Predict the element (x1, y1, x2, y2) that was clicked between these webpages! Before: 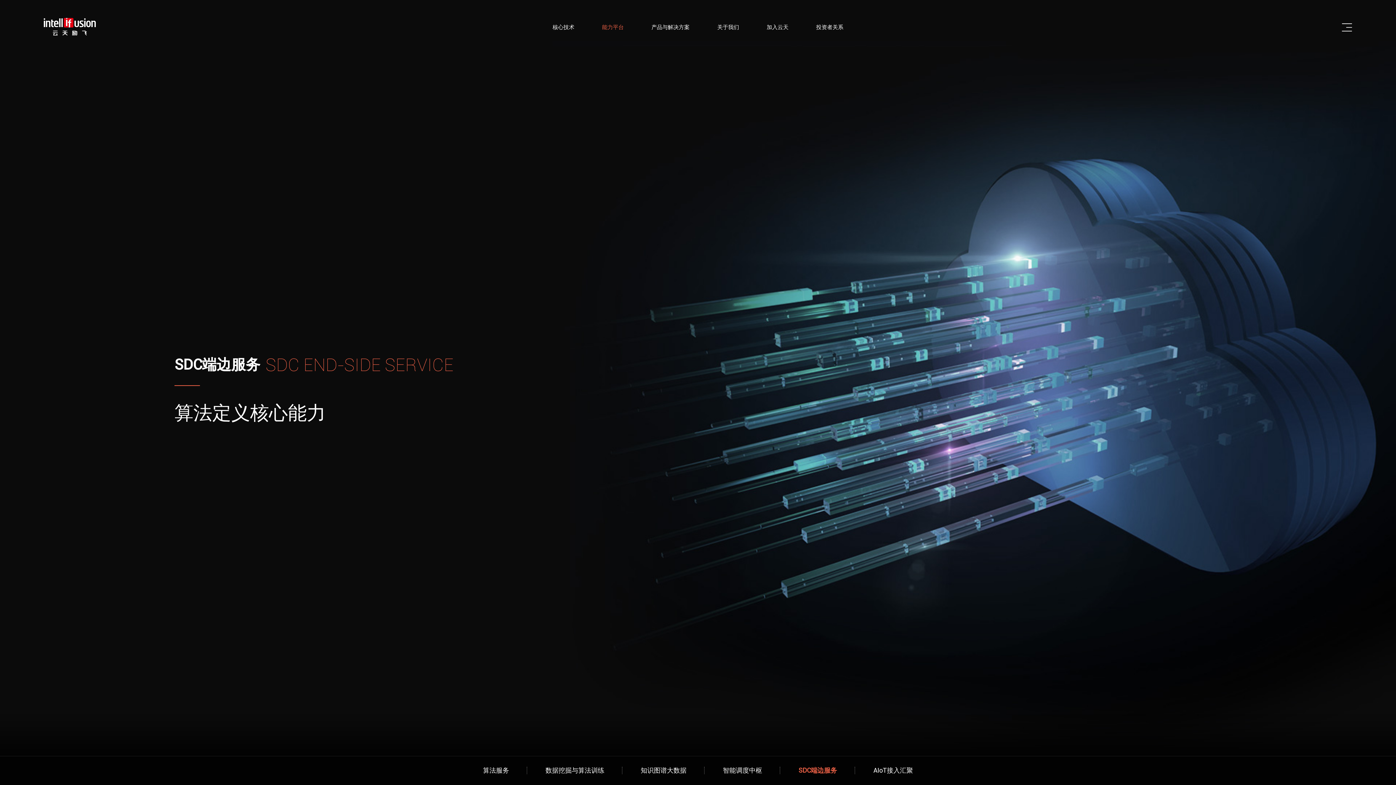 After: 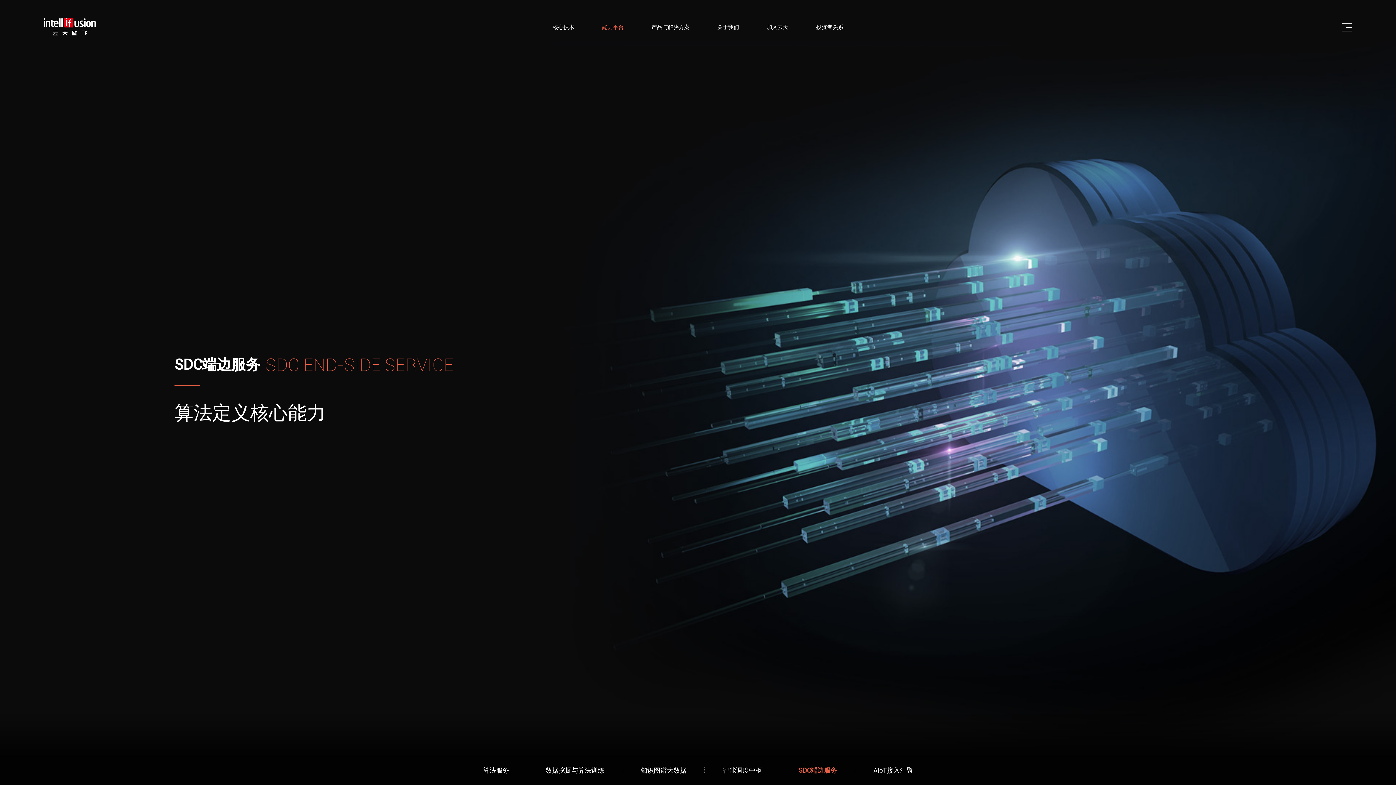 Action: bbox: (780, 756, 855, 785) label: SDC端边服务